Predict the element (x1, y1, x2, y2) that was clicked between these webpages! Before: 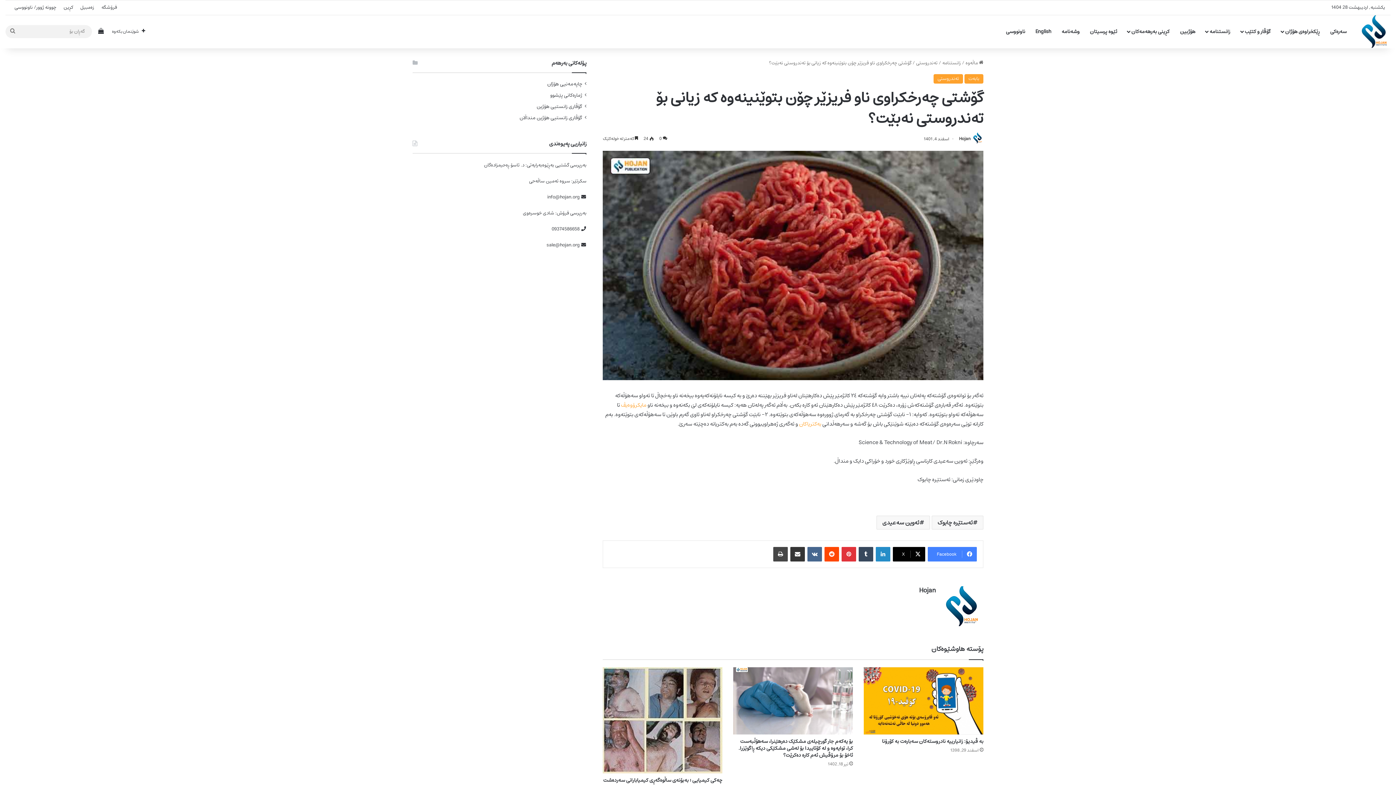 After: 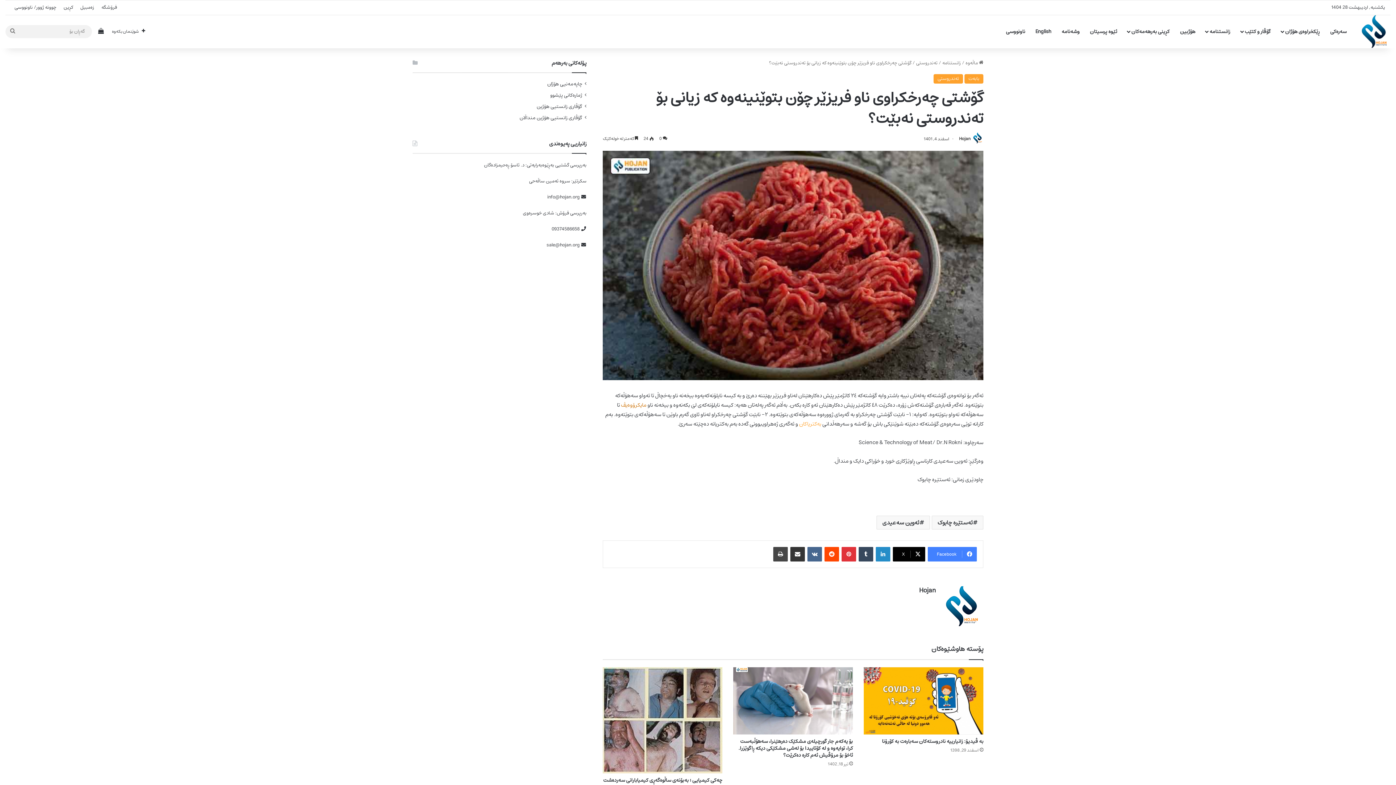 Action: label: مایکرۆوەیڤ bbox: (621, 400, 646, 410)